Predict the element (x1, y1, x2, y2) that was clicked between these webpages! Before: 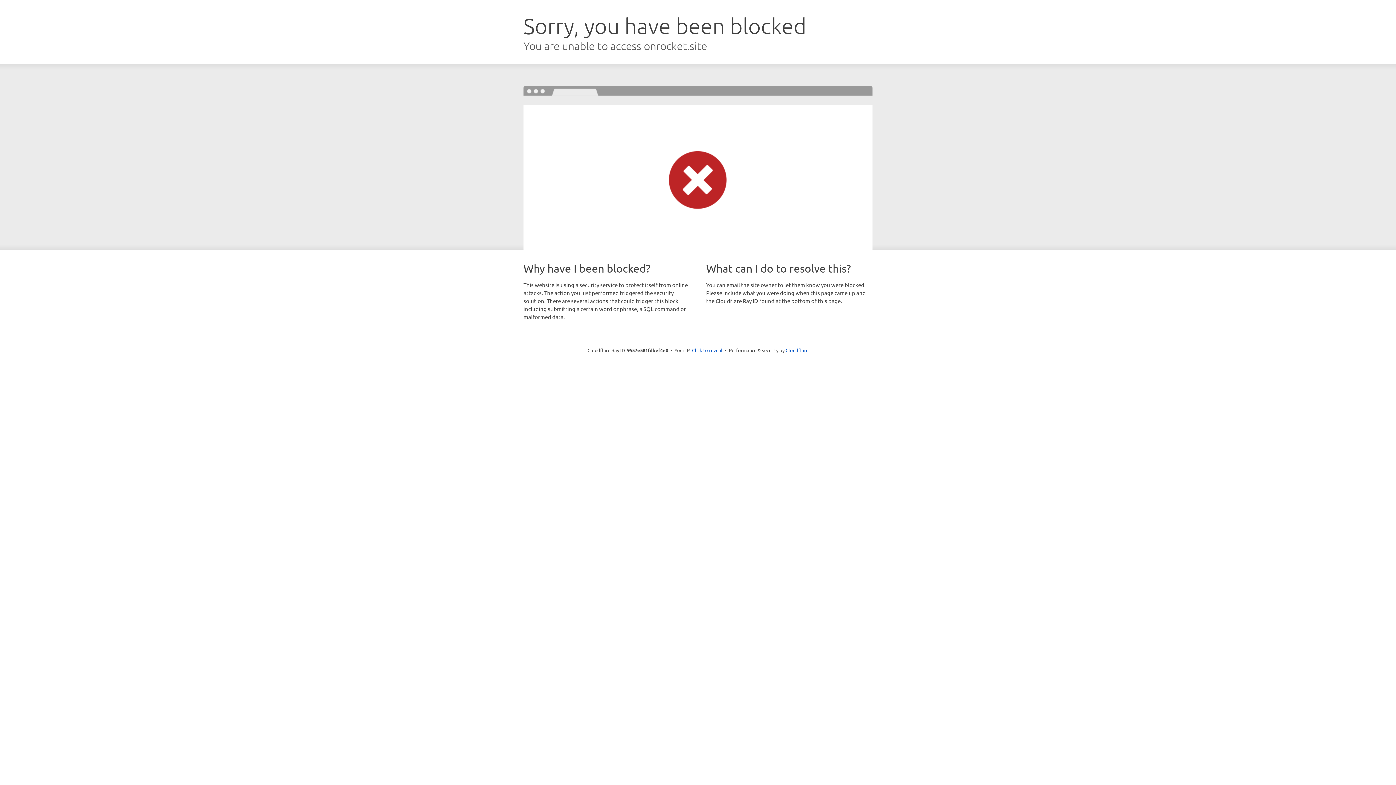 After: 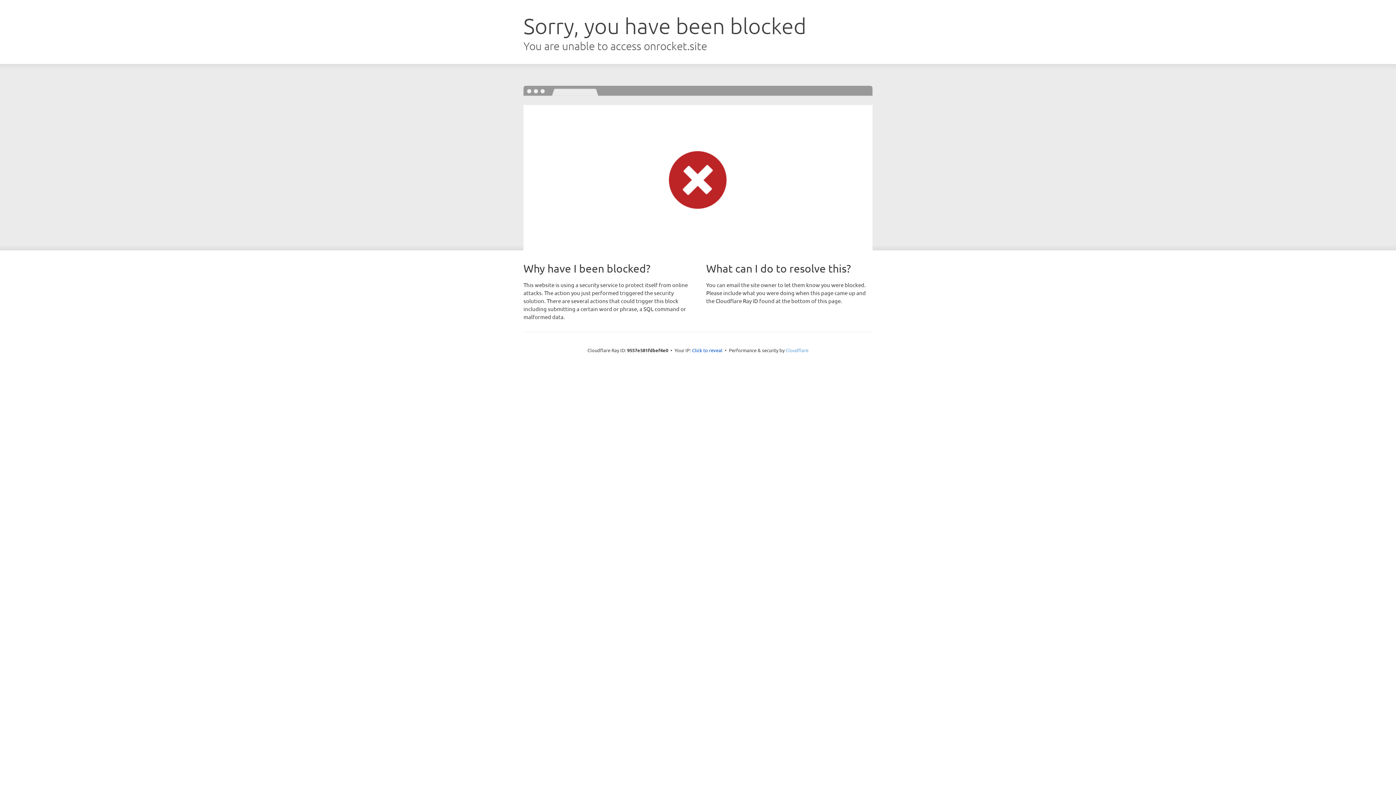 Action: bbox: (785, 347, 808, 353) label: Cloudflare